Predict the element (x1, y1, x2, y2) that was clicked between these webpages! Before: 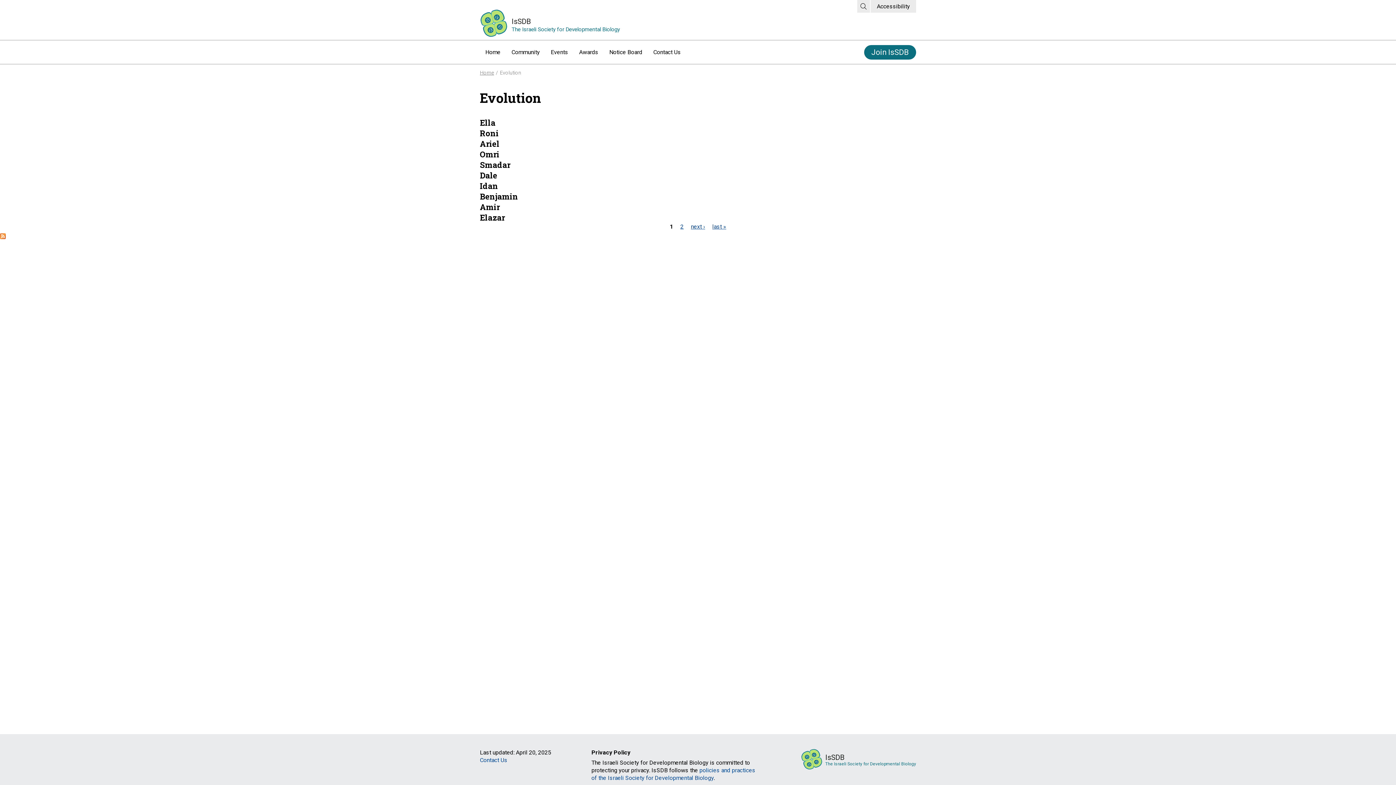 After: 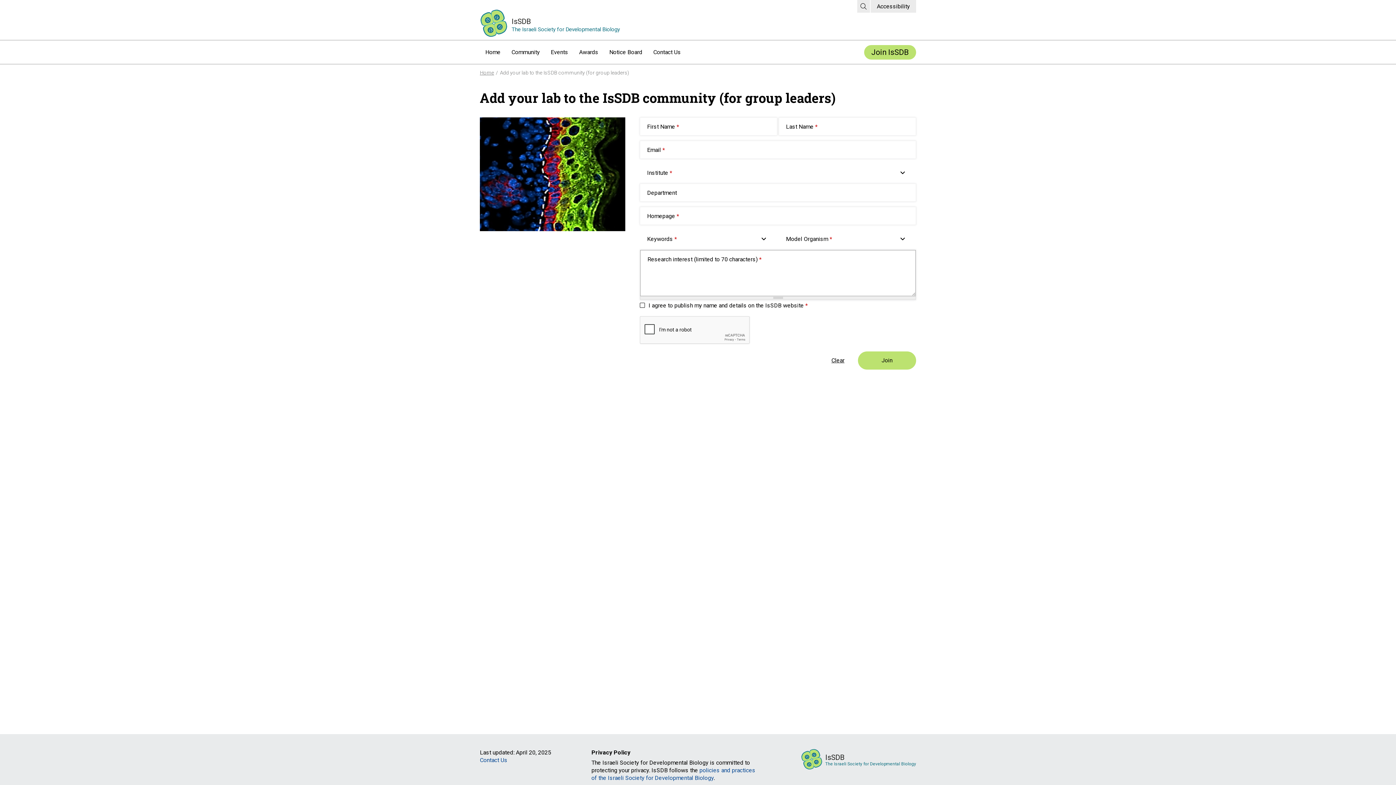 Action: bbox: (864, 44, 916, 59) label: Join IsSDB